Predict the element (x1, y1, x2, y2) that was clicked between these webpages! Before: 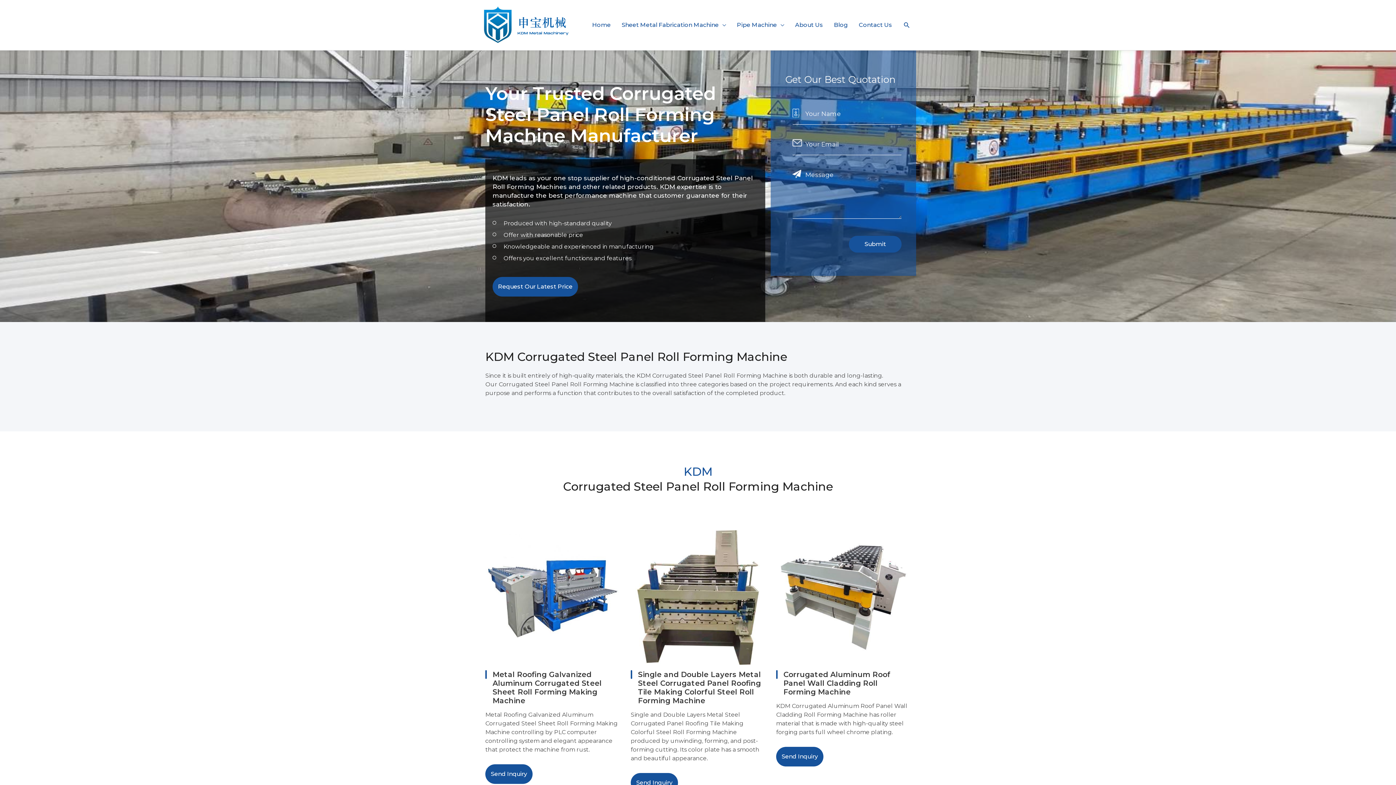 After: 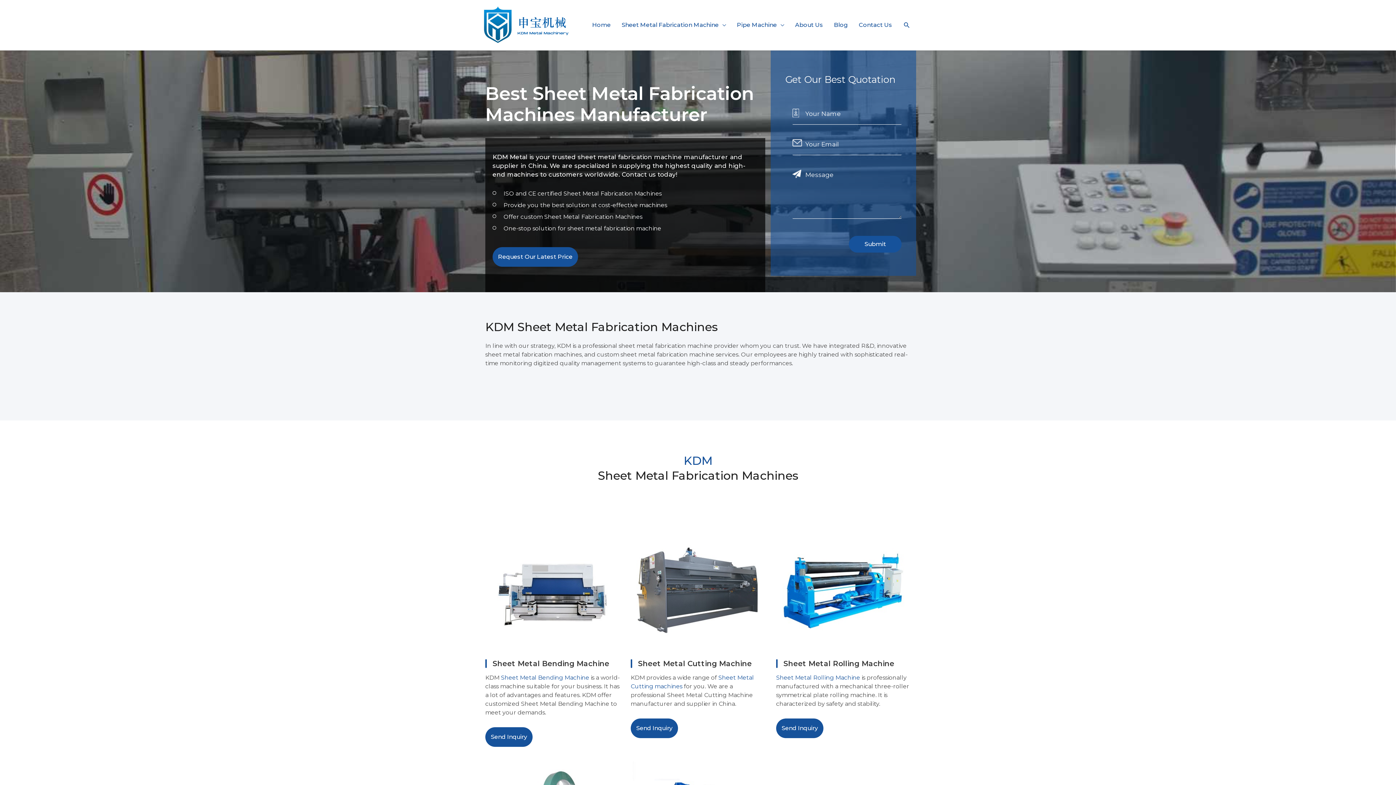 Action: bbox: (616, 0, 731, 50) label: Sheet Metal Fabrication Machine